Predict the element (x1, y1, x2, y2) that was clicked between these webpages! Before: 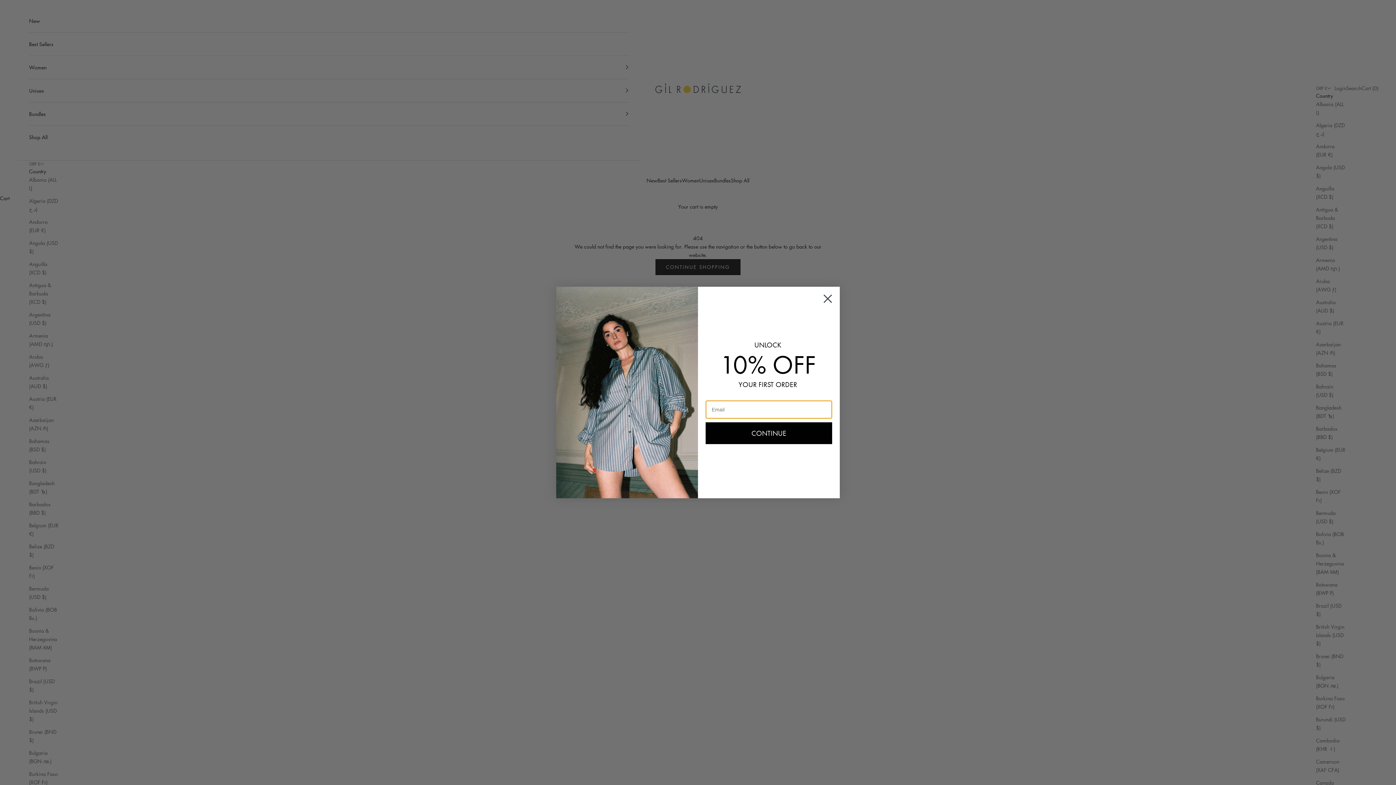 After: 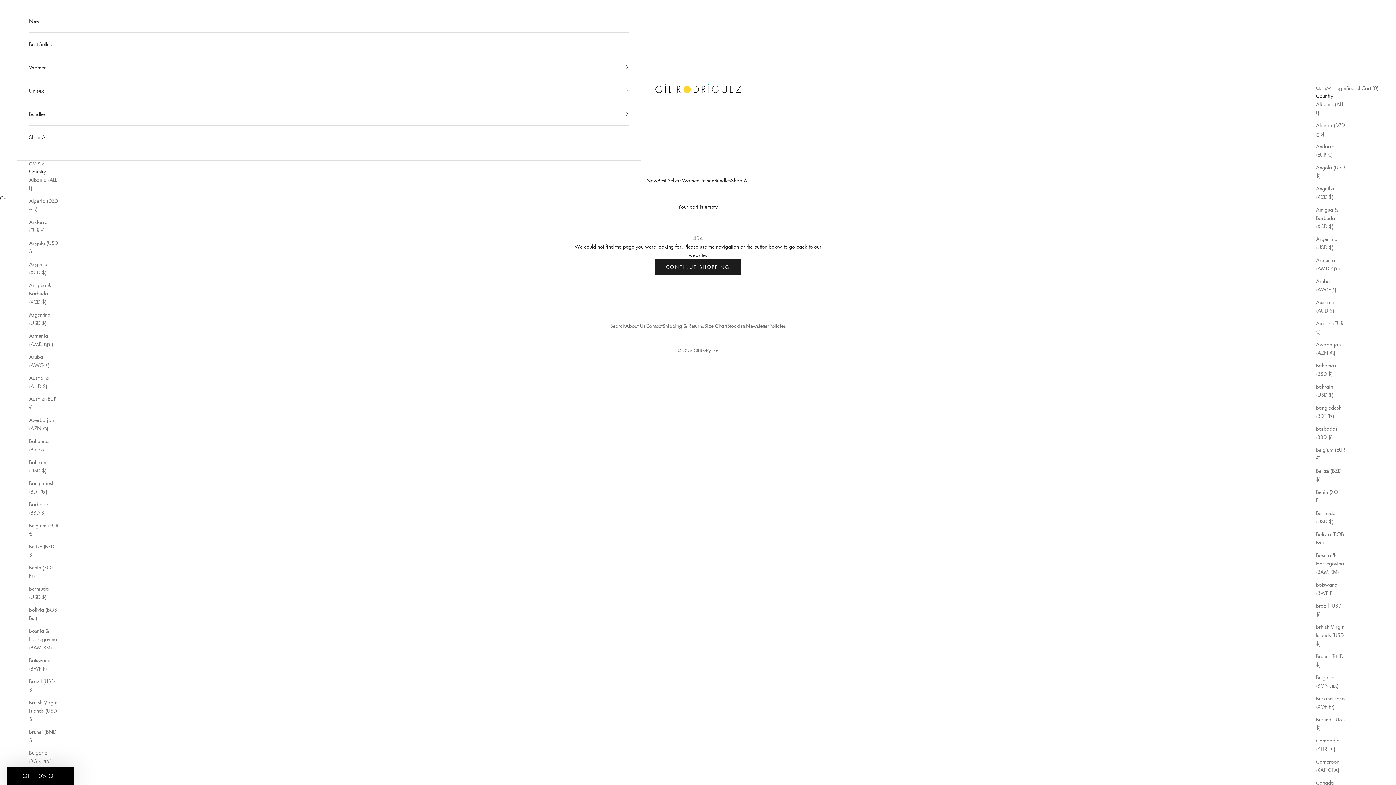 Action: label: Close dialog bbox: (818, 289, 837, 307)